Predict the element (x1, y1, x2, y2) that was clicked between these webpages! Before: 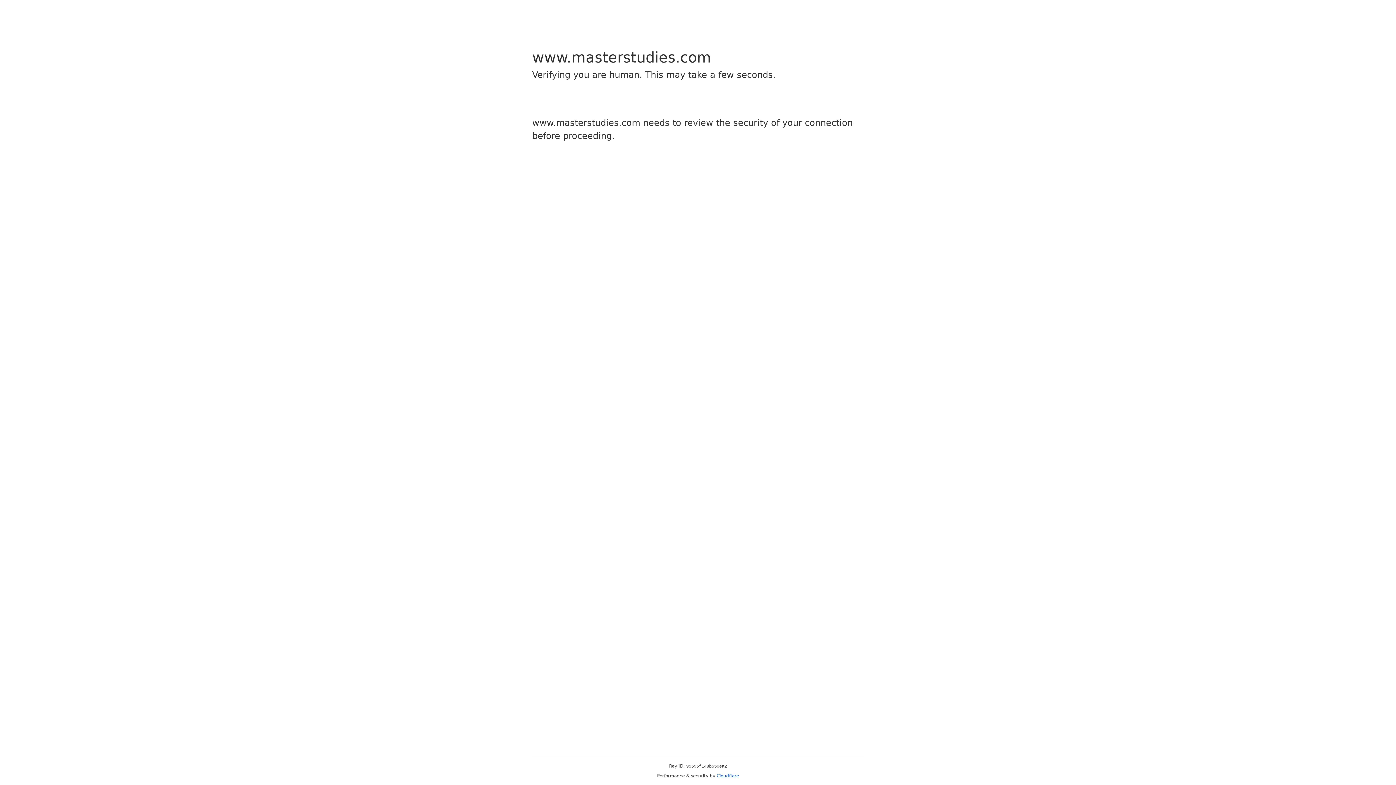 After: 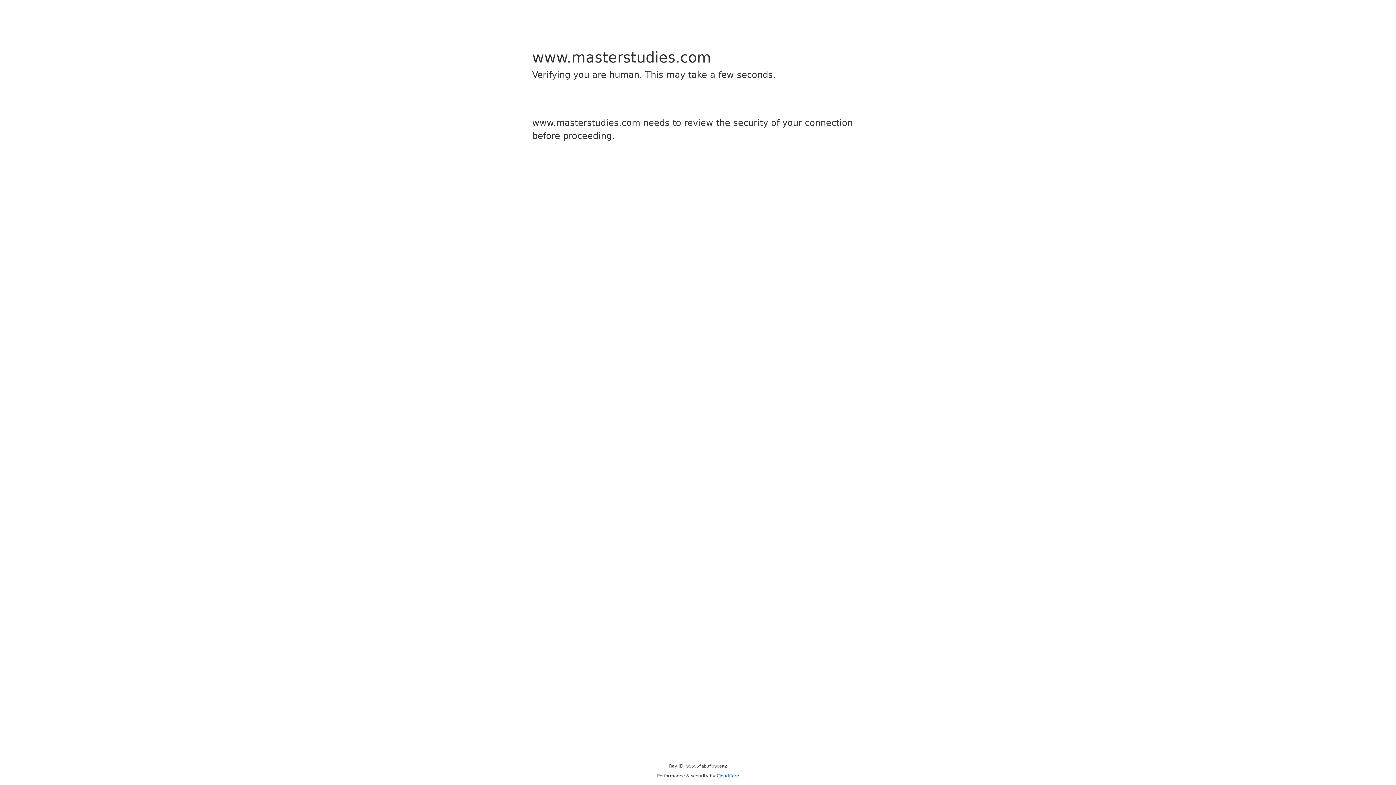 Action: label: Cloudflare bbox: (716, 773, 739, 778)